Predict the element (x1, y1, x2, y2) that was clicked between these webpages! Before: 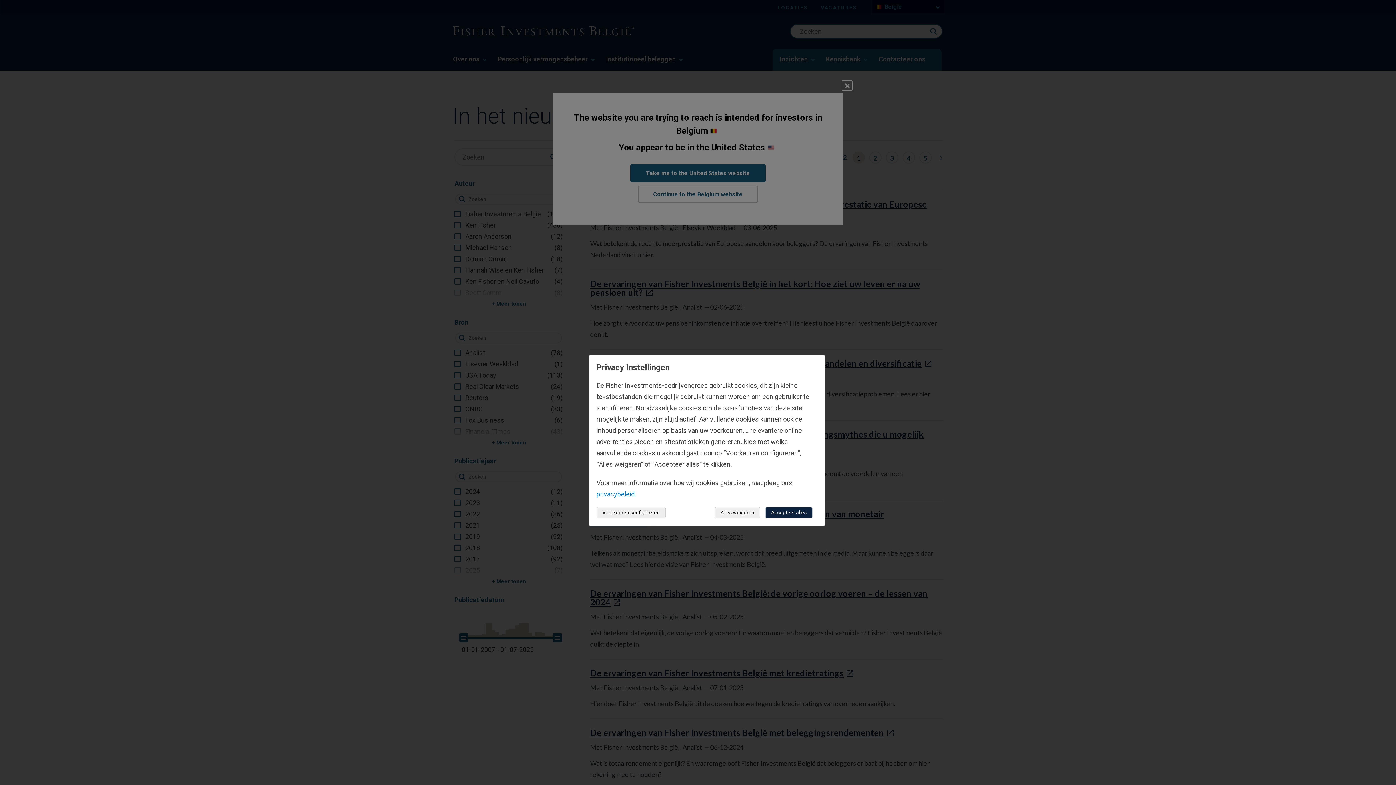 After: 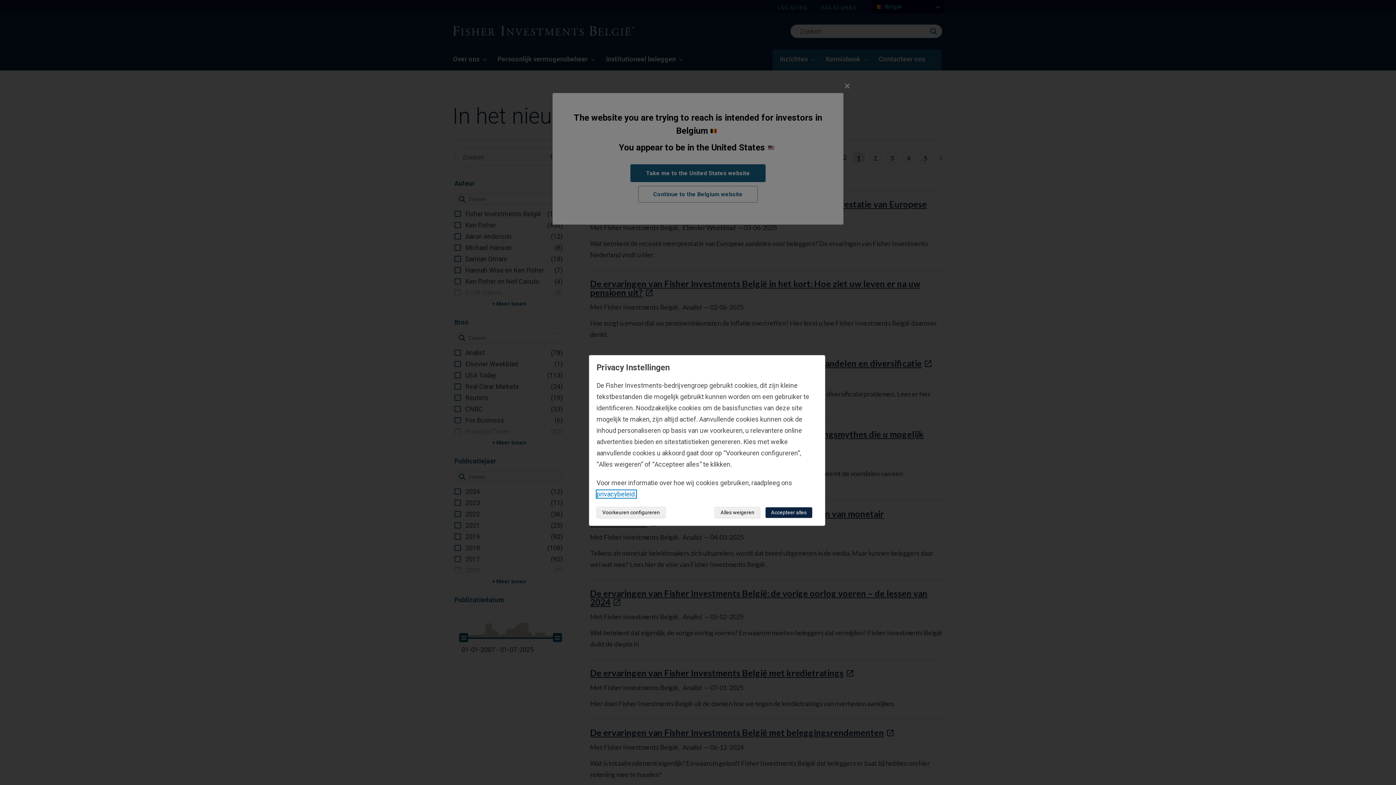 Action: bbox: (596, 490, 636, 498) label: privacybeleid.